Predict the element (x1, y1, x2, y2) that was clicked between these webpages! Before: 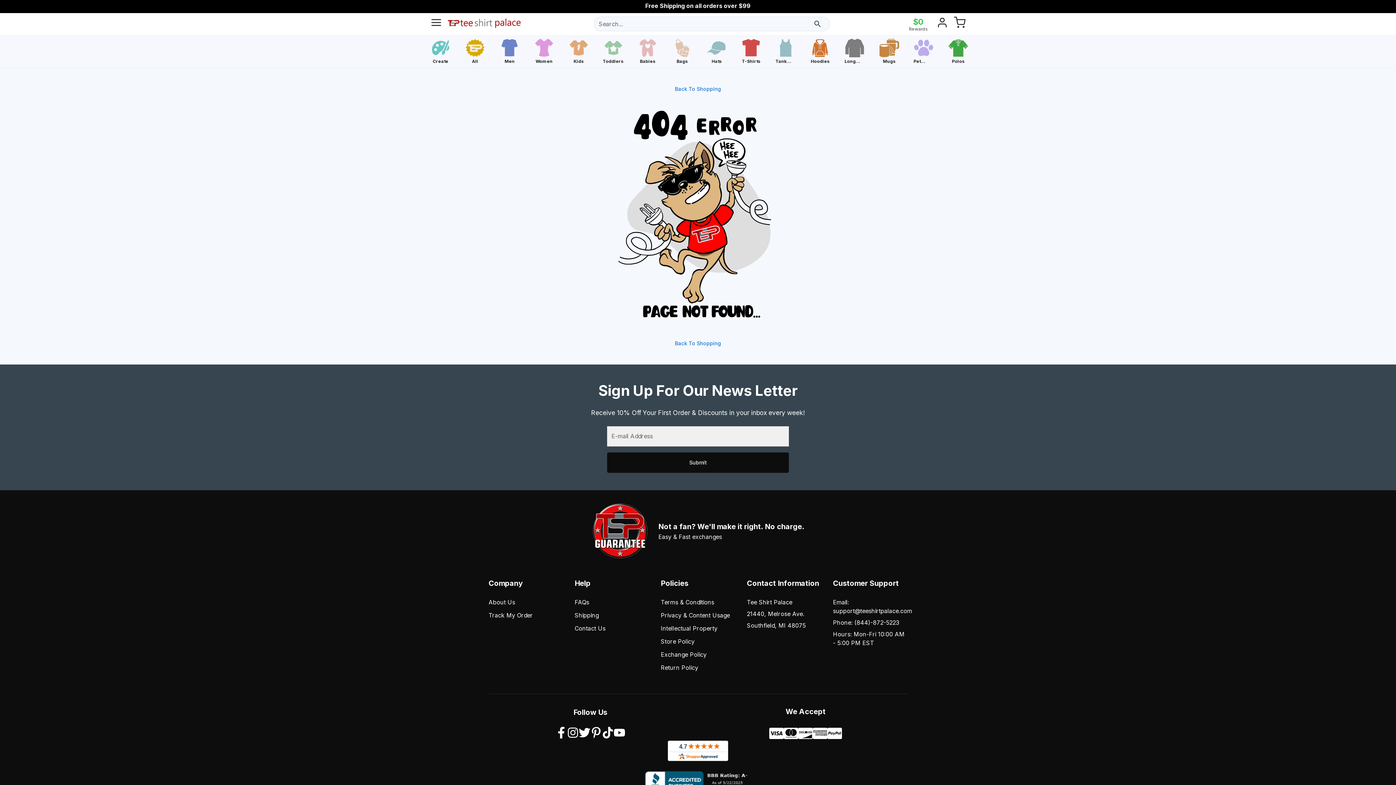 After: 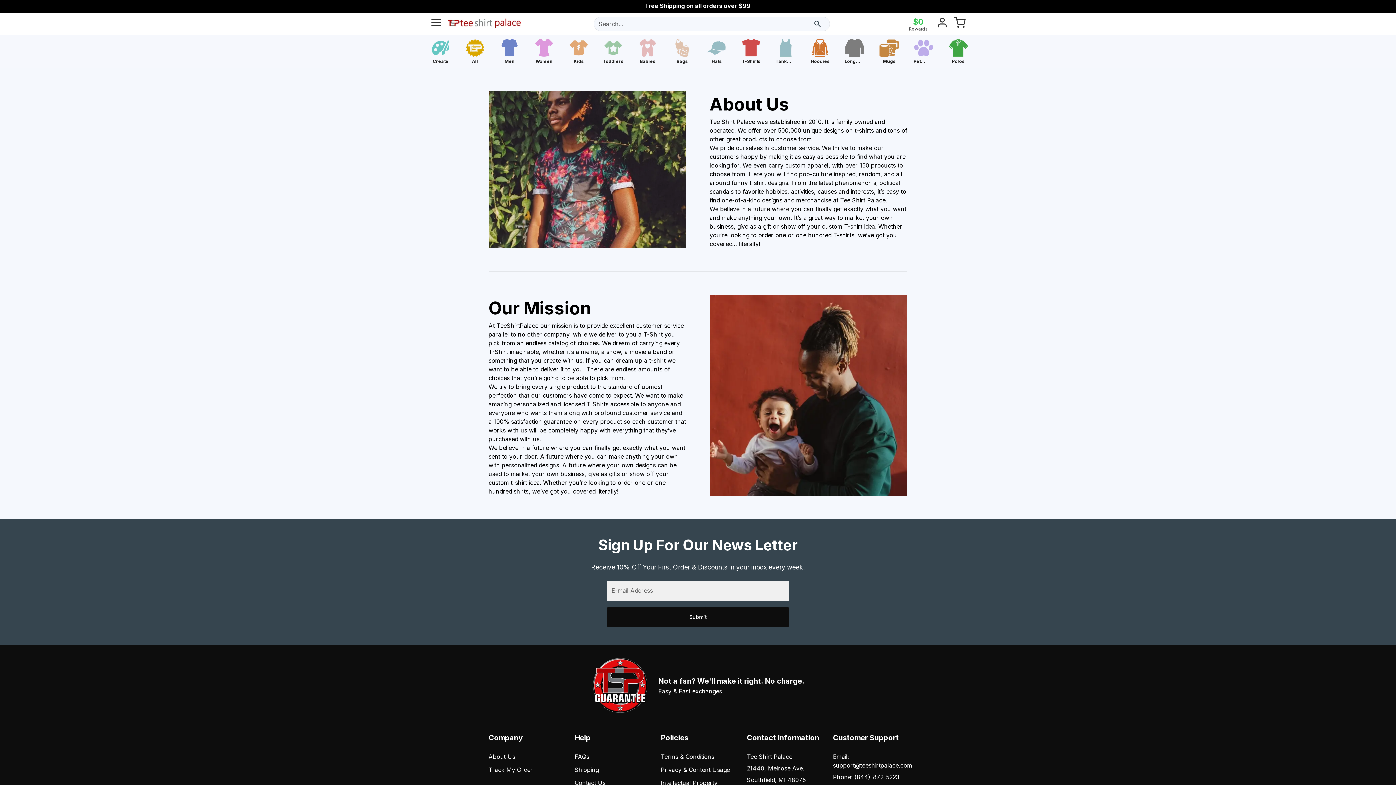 Action: bbox: (488, 598, 563, 606) label: About Us